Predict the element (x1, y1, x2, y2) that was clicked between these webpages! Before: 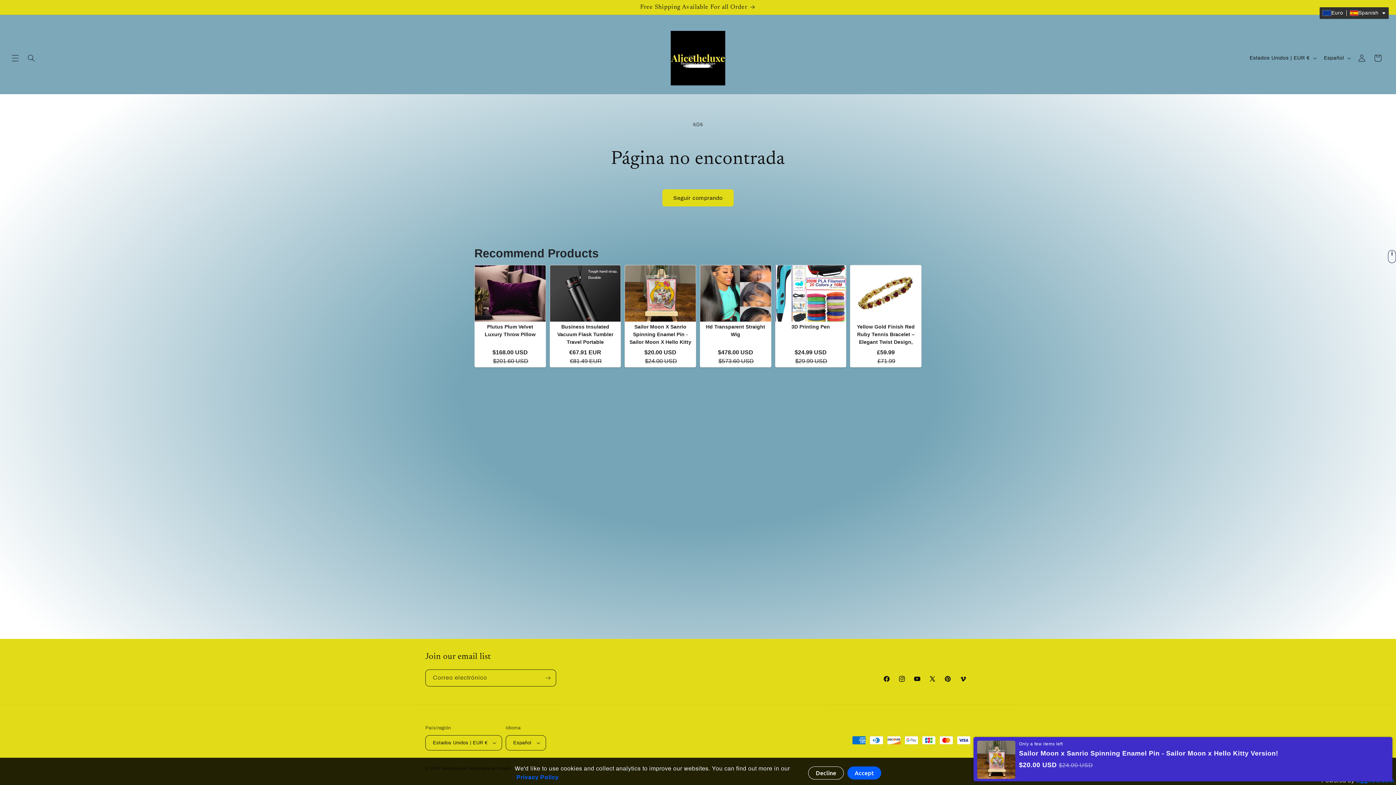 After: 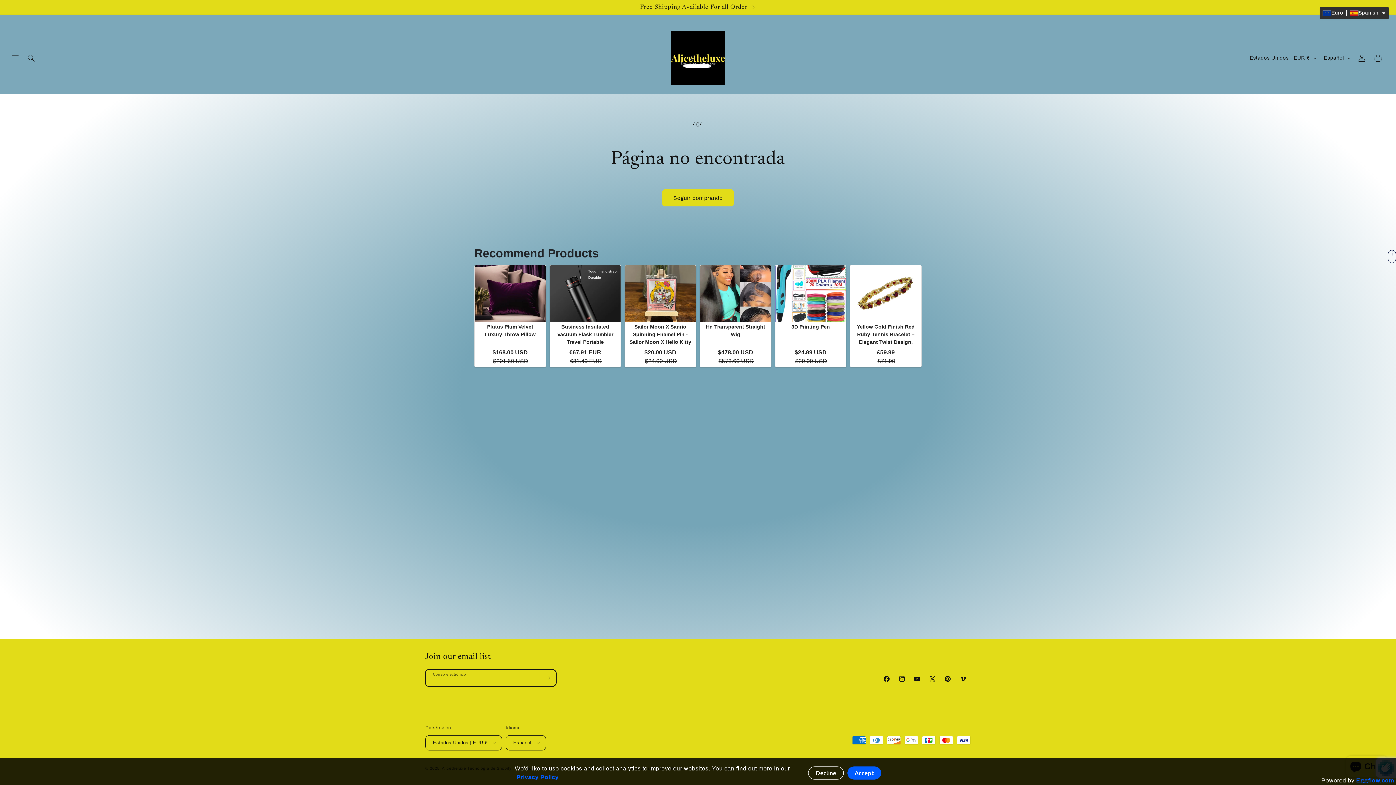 Action: bbox: (540, 669, 556, 686) label: Suscribirse